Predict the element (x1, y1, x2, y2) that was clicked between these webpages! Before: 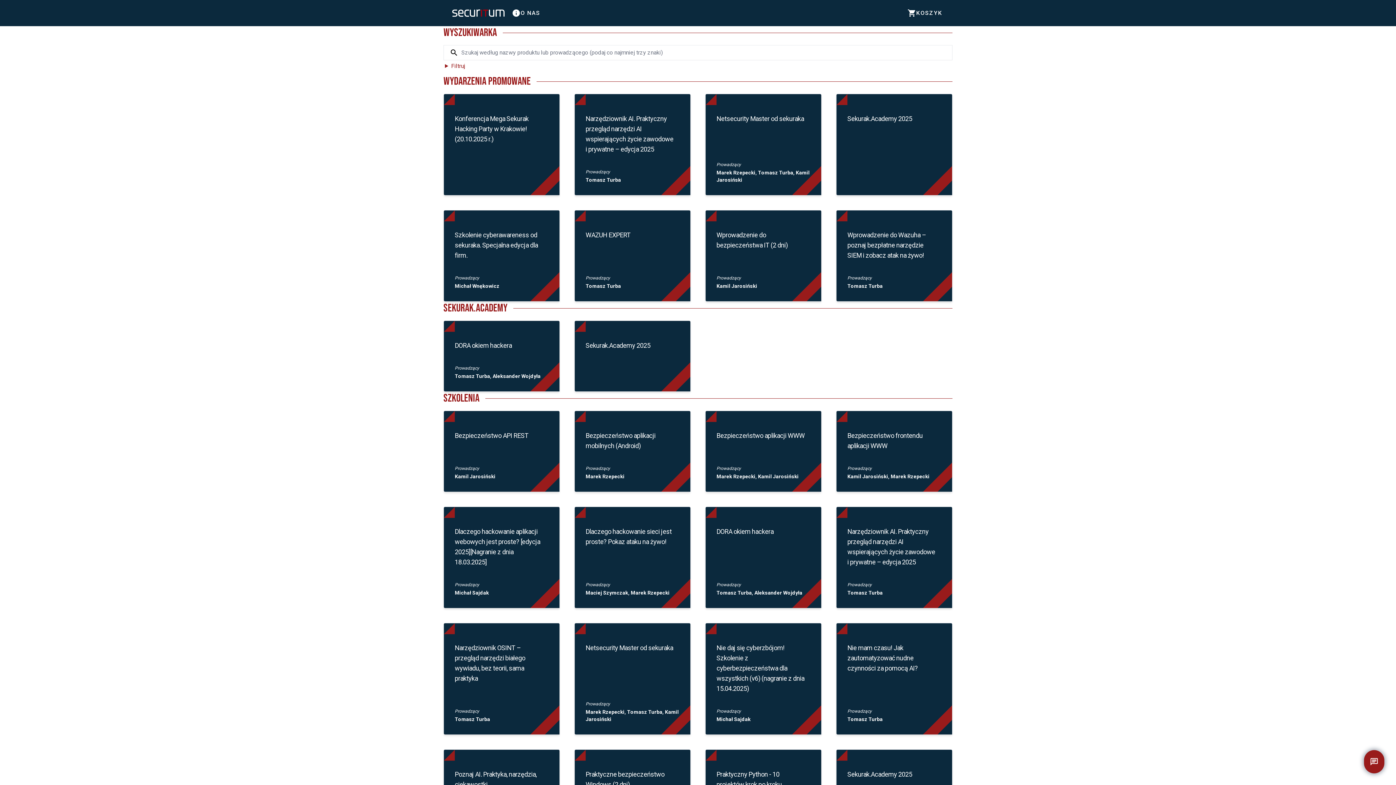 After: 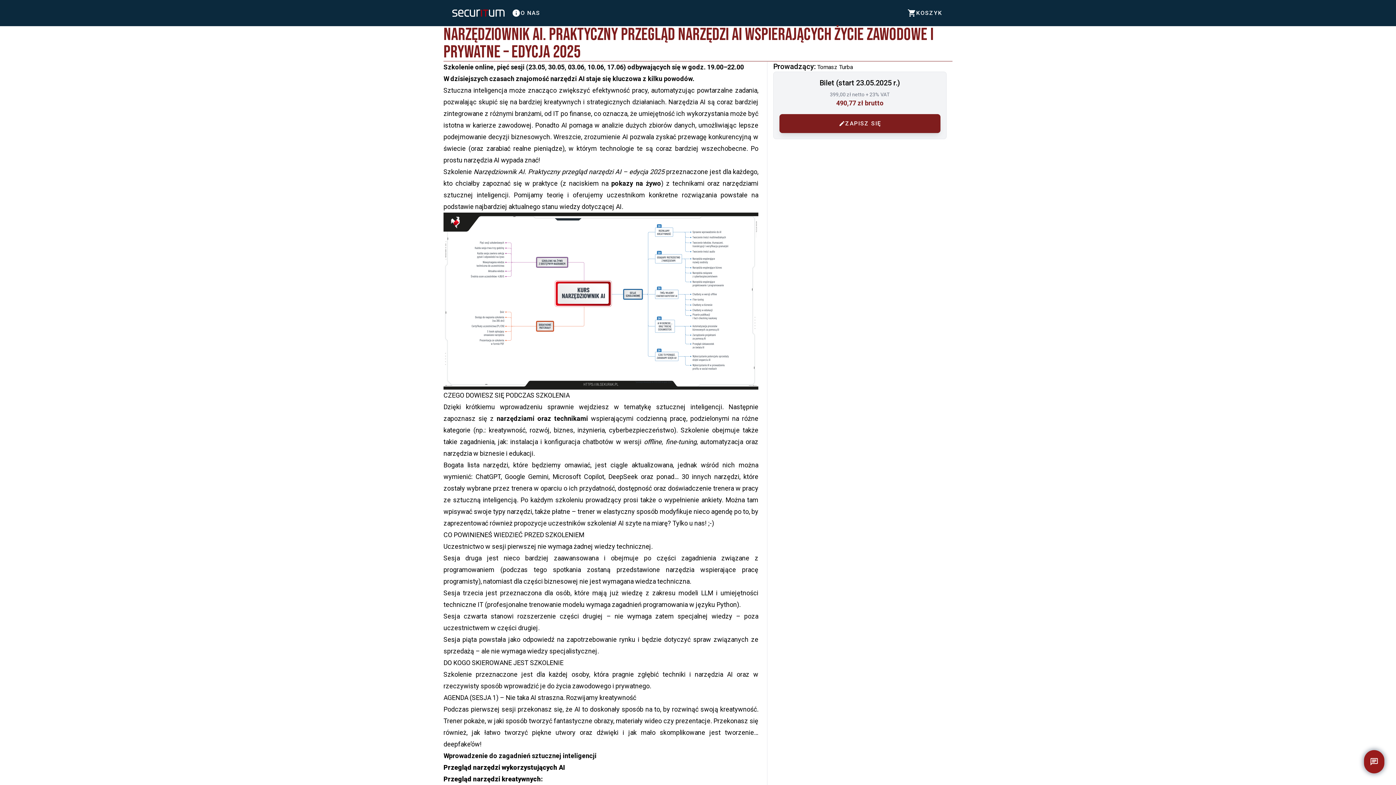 Action: bbox: (574, 93, 690, 195) label: Narzędziownik AI. Praktyczny przegląd narzędzi AI wspierających życie zawodowe i prywatne – edycja 2025
Prowadzący
Tomasz Turba